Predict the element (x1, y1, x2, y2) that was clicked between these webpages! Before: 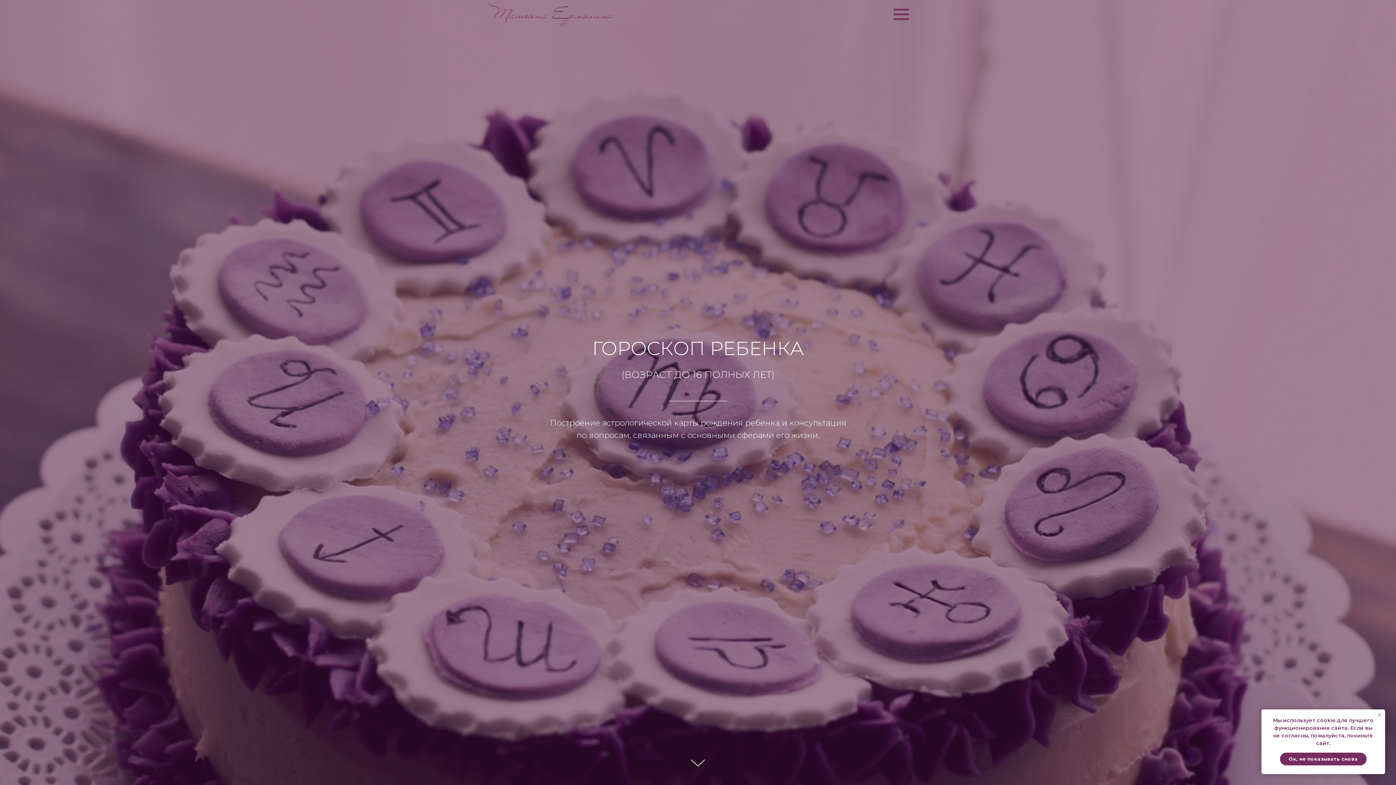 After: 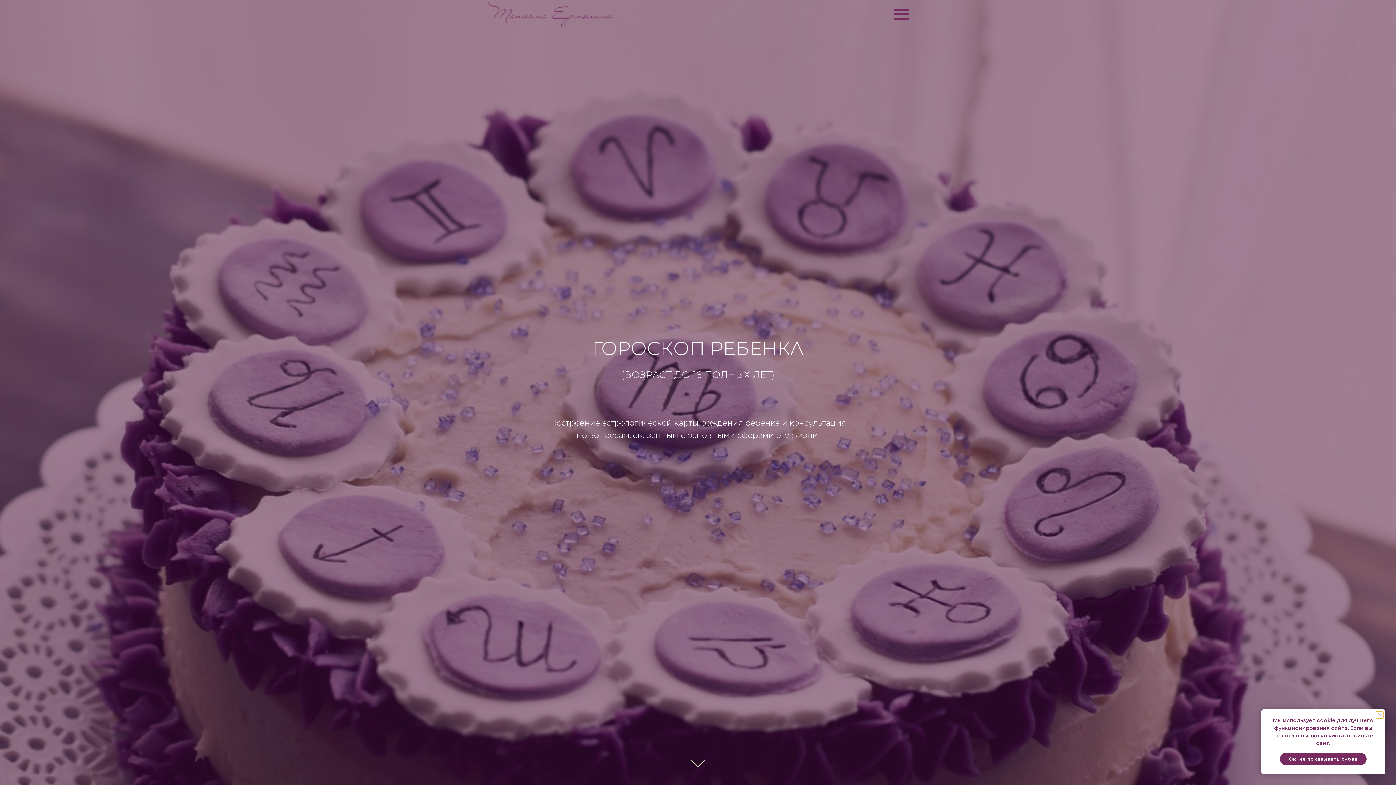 Action: label: Закрыть уведомление bbox: (1376, 711, 1383, 718)